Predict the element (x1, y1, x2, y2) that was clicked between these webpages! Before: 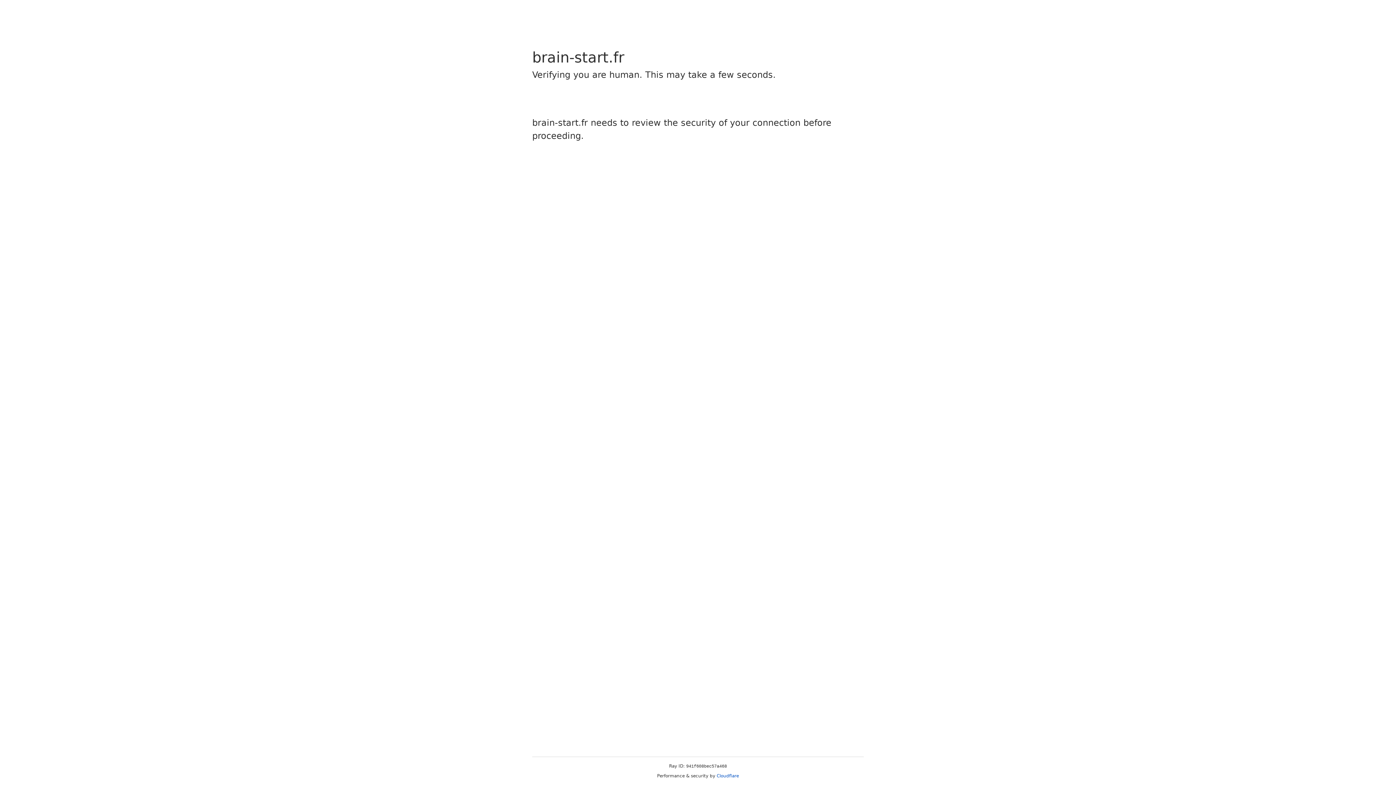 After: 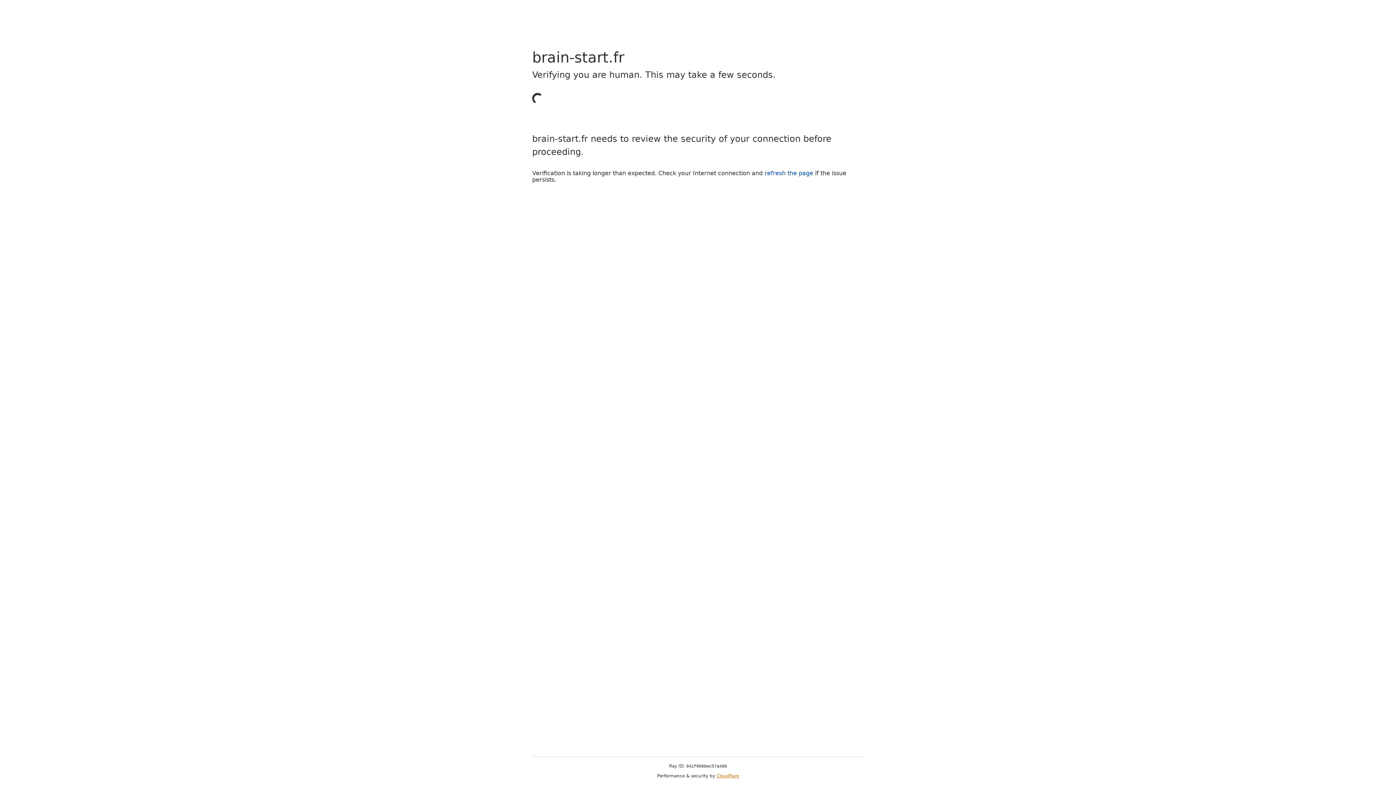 Action: label: Cloudflare bbox: (716, 773, 739, 778)